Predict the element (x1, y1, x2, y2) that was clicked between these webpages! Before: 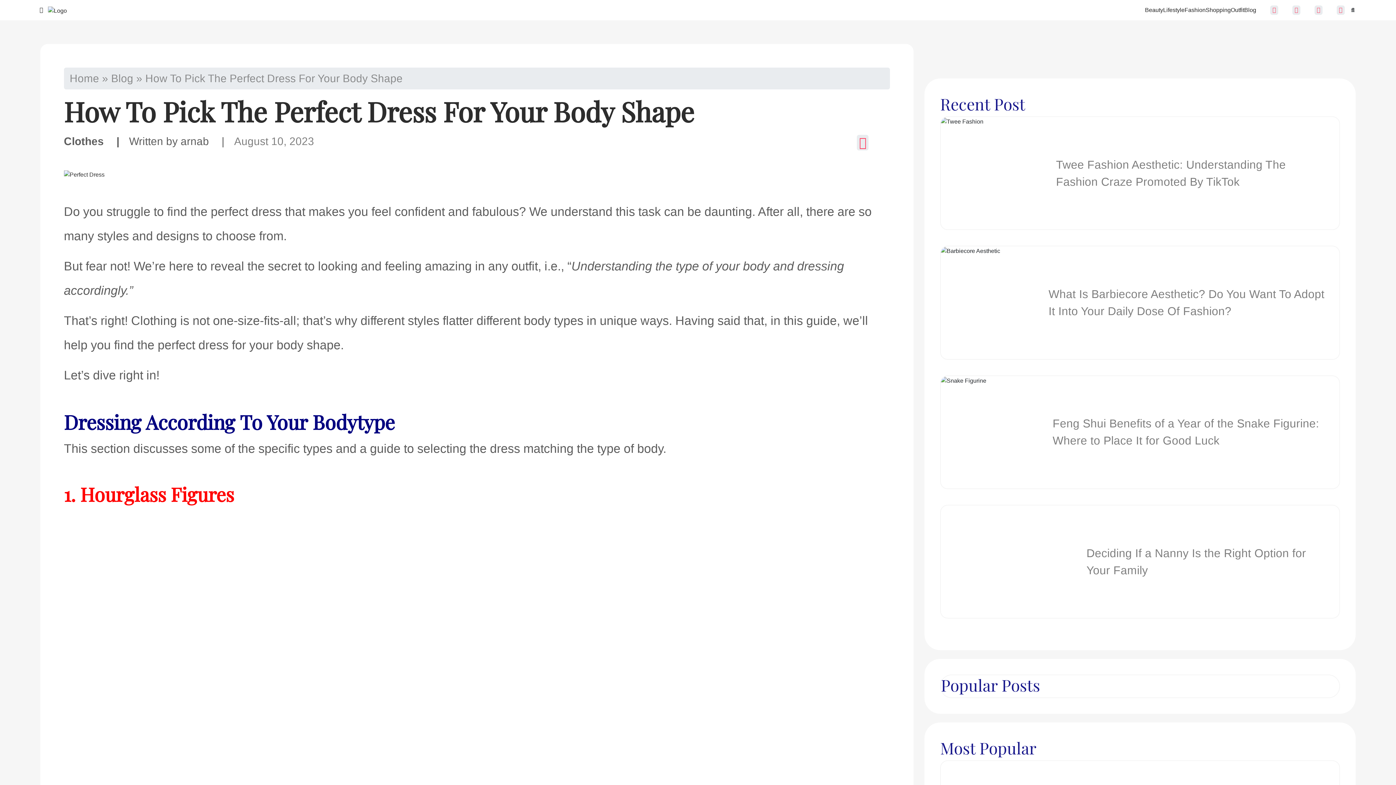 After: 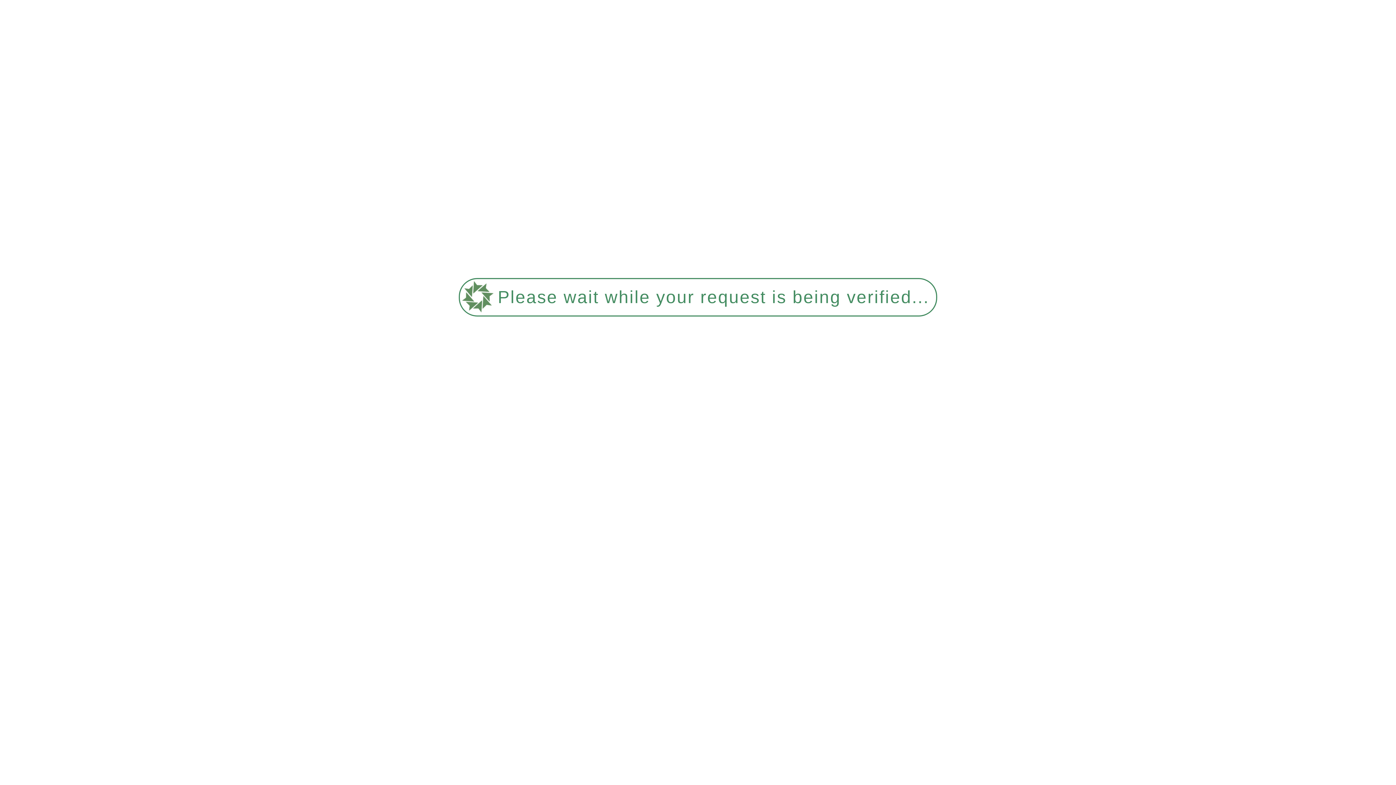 Action: label: Shopping bbox: (1206, 6, 1231, 13)